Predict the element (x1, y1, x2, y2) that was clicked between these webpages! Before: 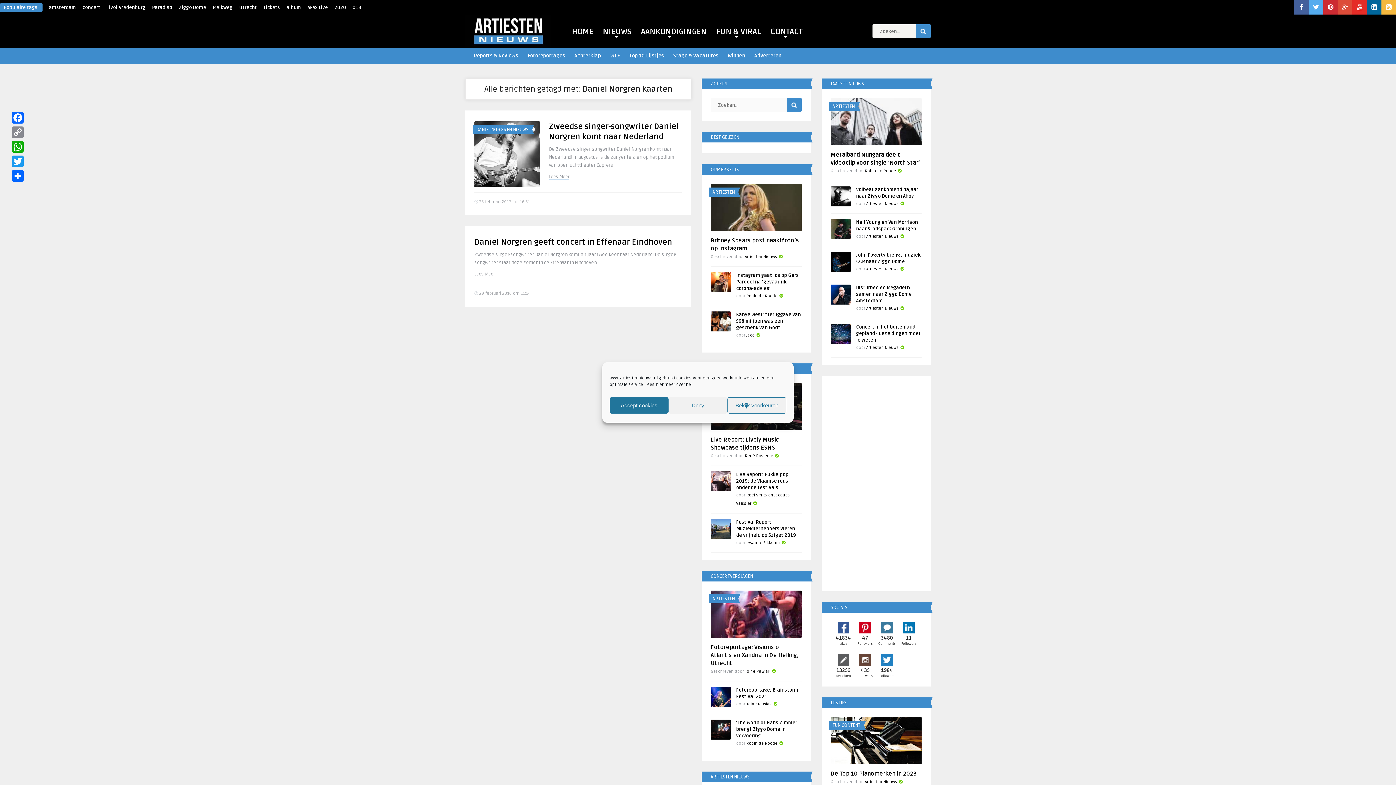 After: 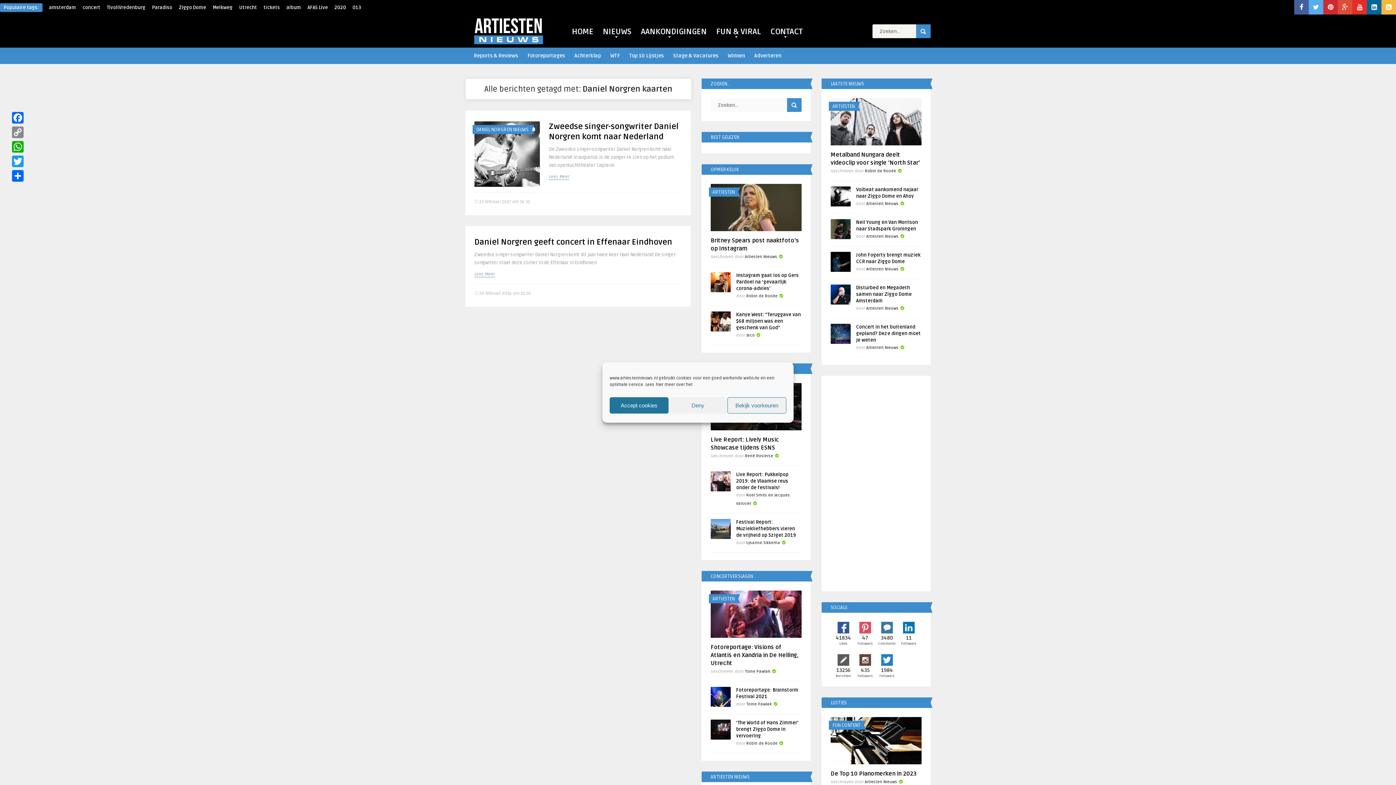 Action: bbox: (859, 622, 871, 633)